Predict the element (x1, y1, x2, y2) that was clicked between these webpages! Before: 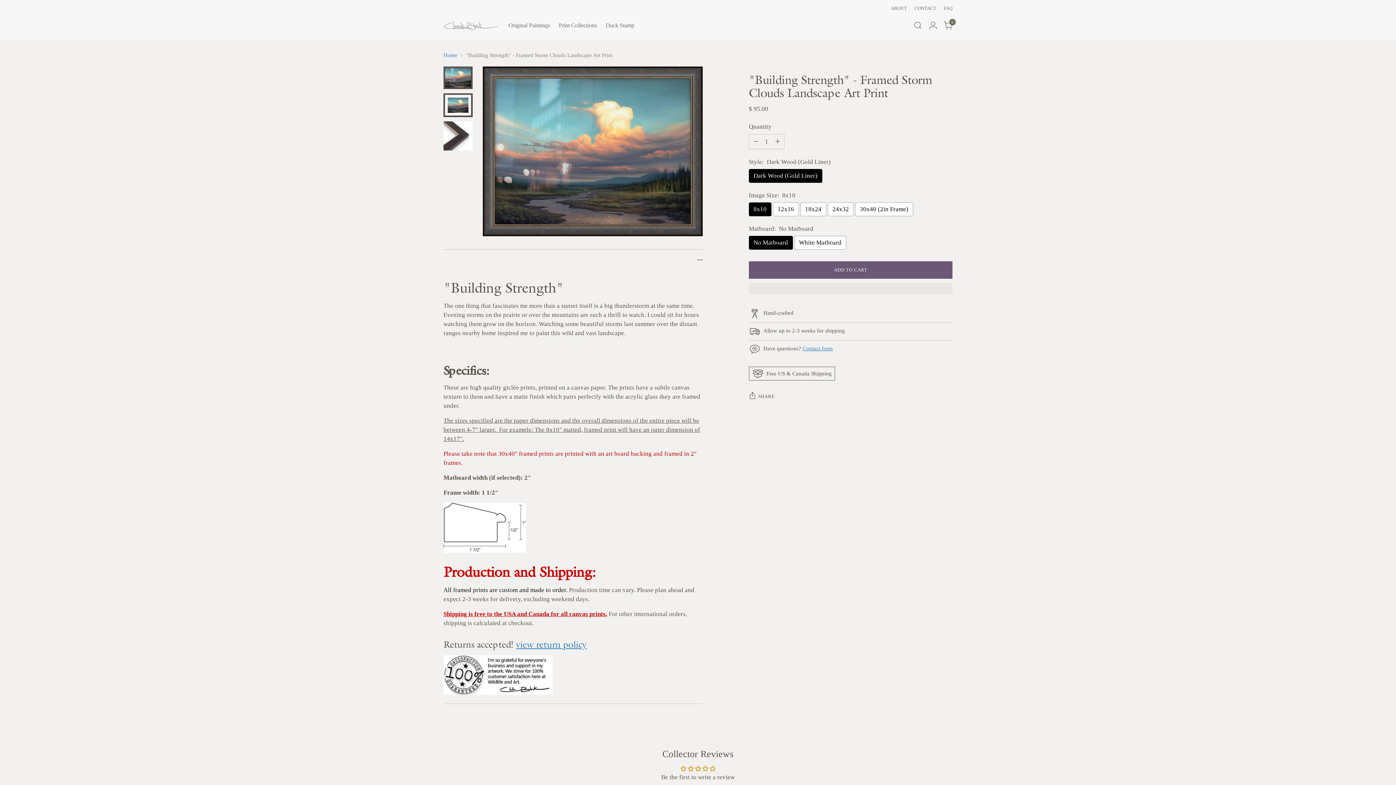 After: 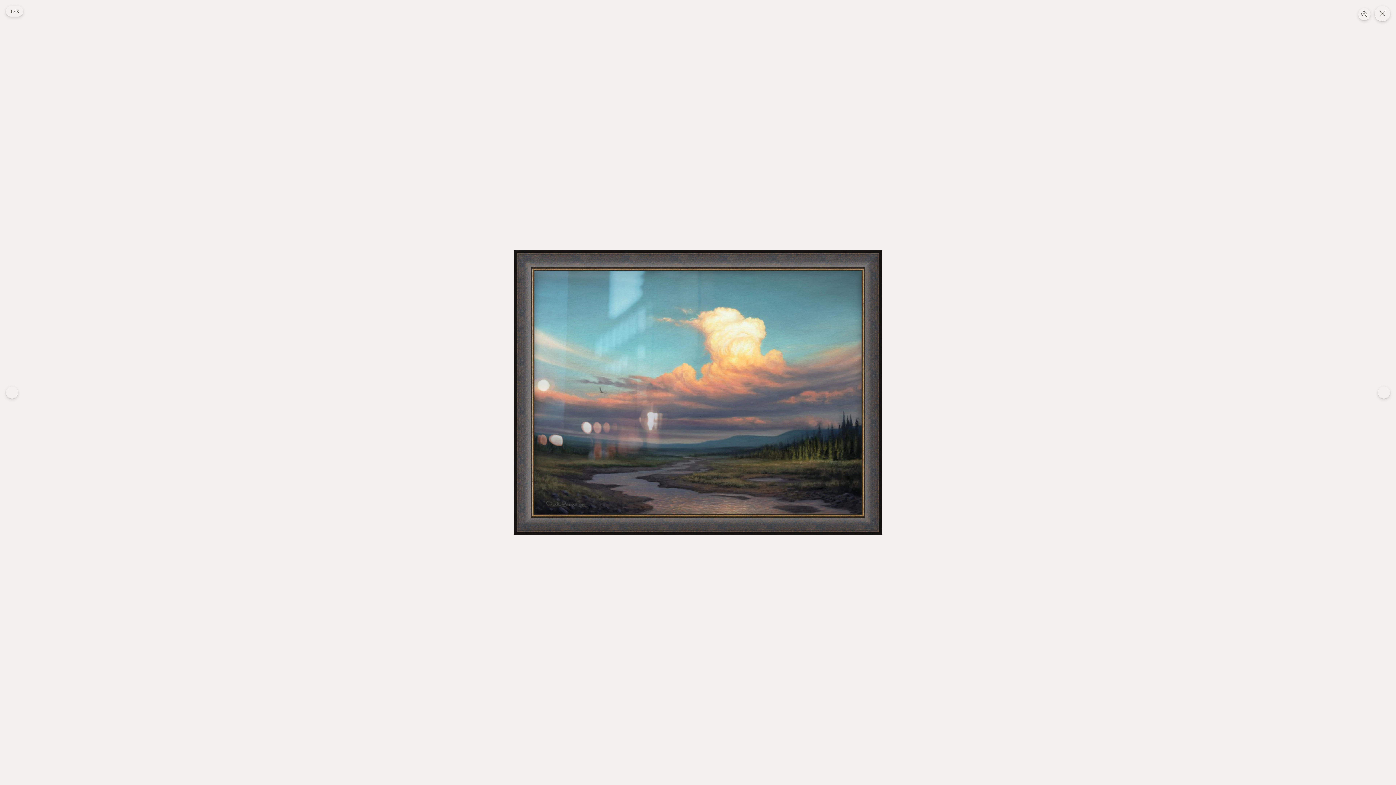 Action: bbox: (482, 66, 702, 236)